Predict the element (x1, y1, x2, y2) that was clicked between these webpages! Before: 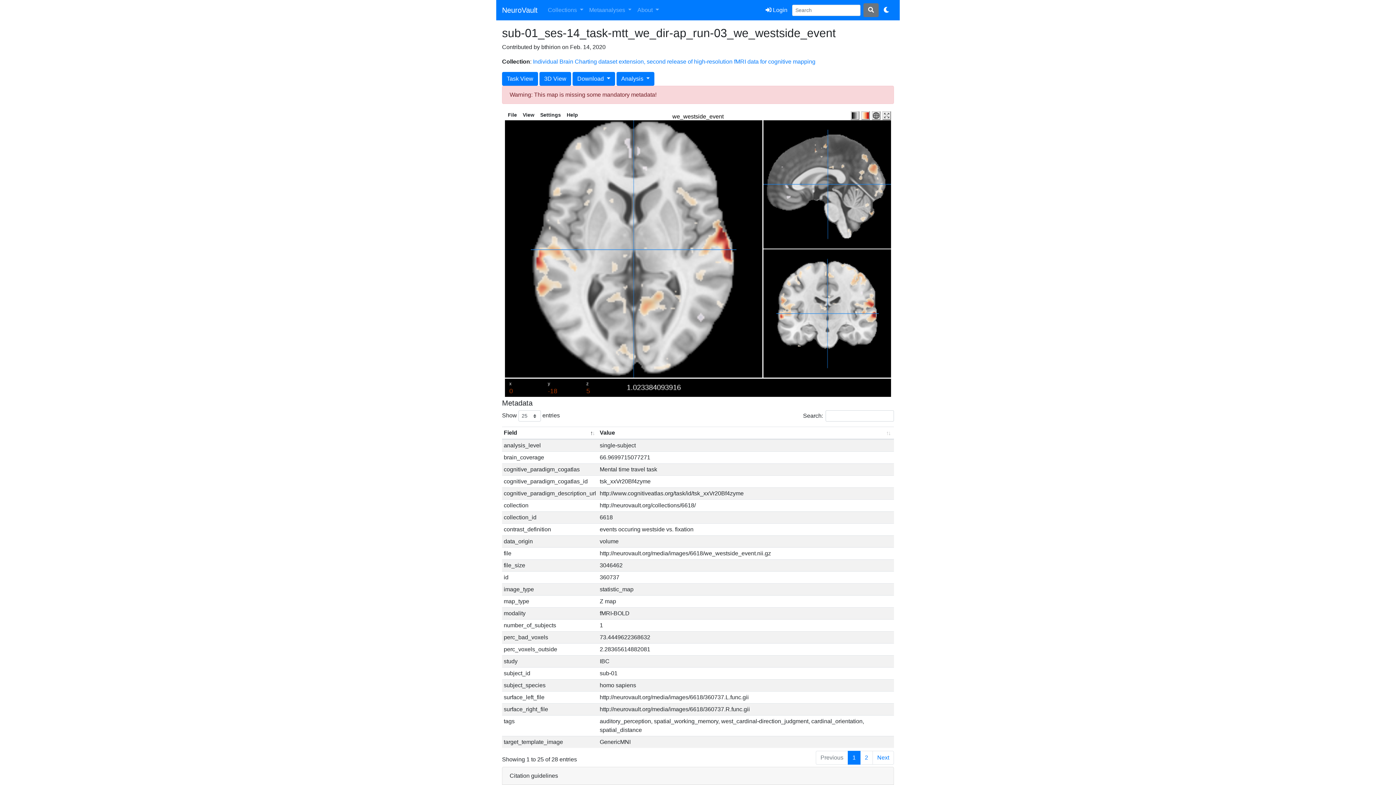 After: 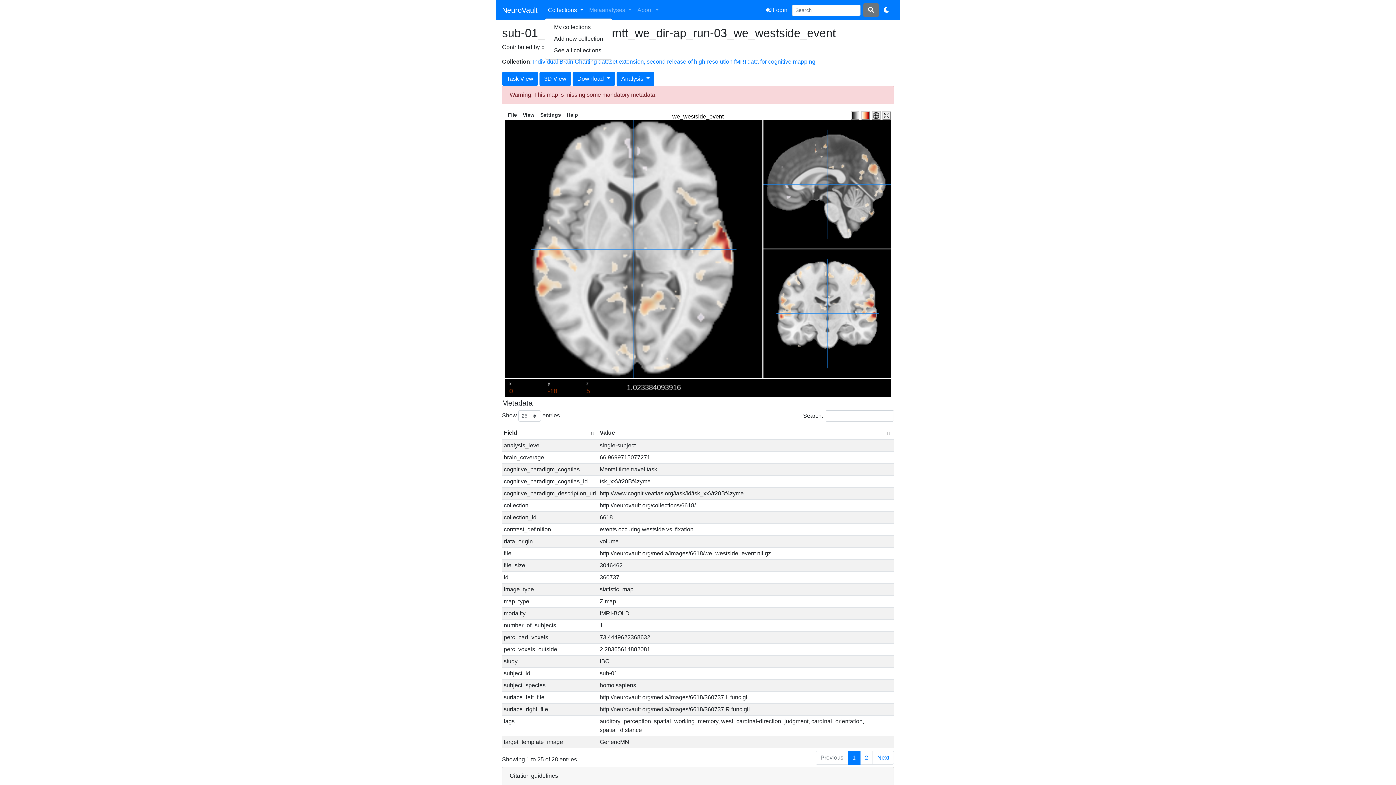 Action: label: Collections  bbox: (545, 2, 586, 17)